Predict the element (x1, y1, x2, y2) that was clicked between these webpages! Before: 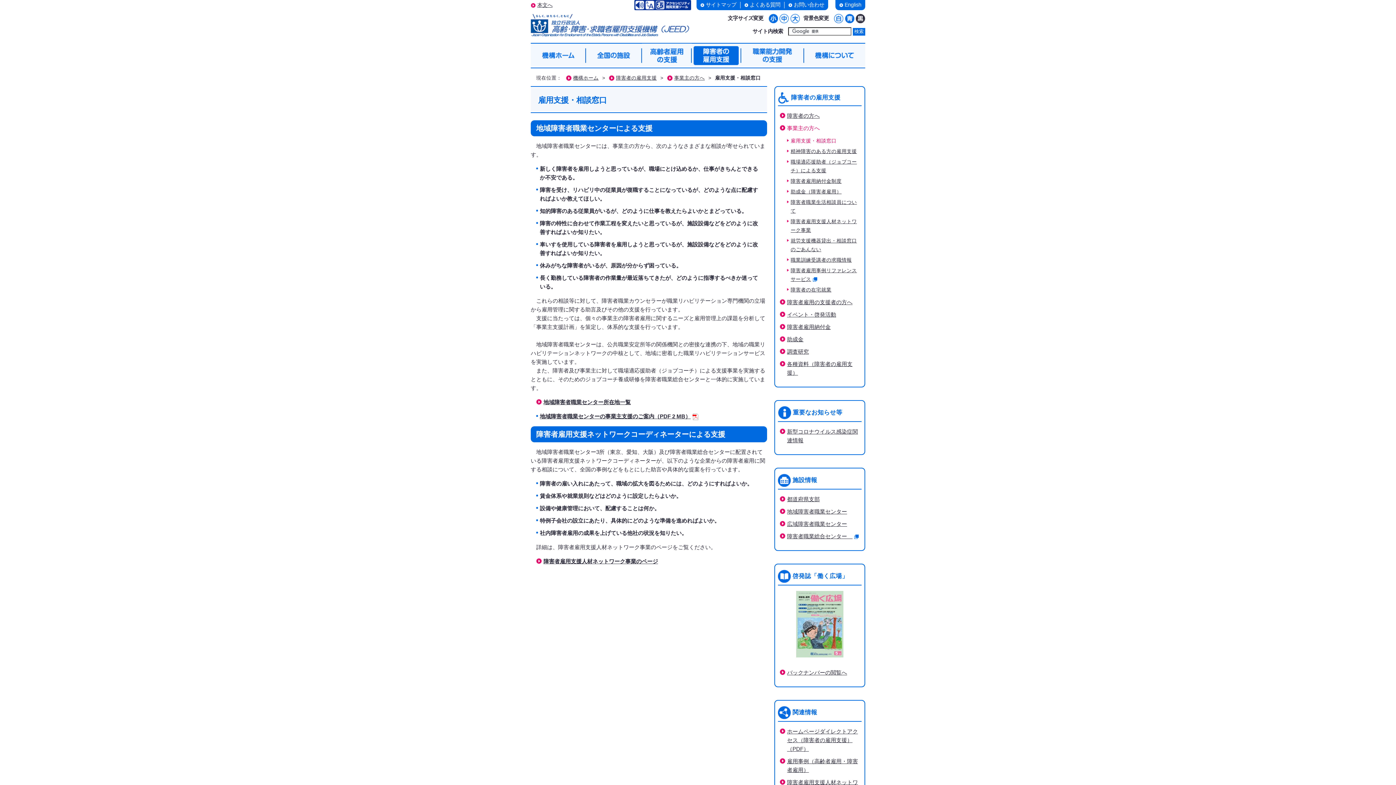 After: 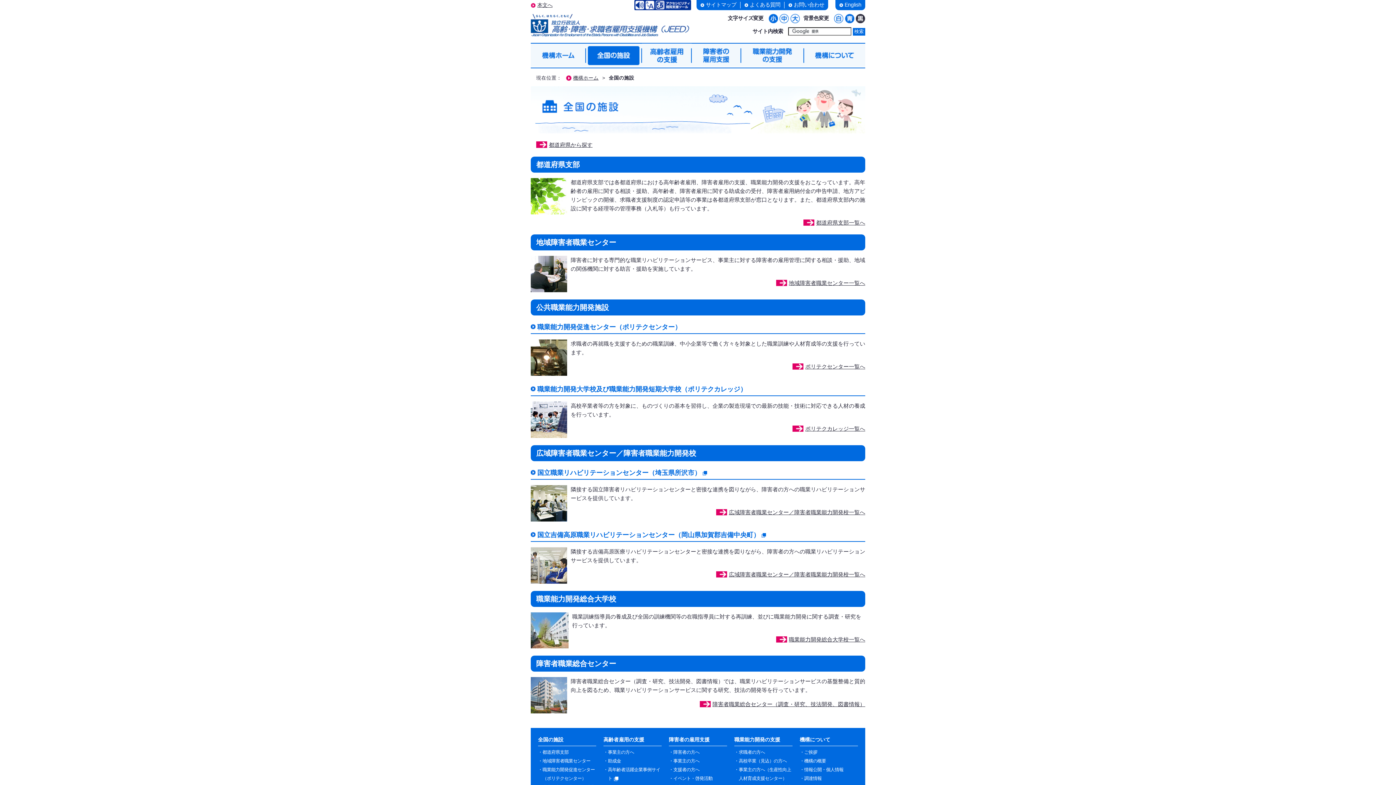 Action: bbox: (586, 42, 642, 68) label: 全国の施設